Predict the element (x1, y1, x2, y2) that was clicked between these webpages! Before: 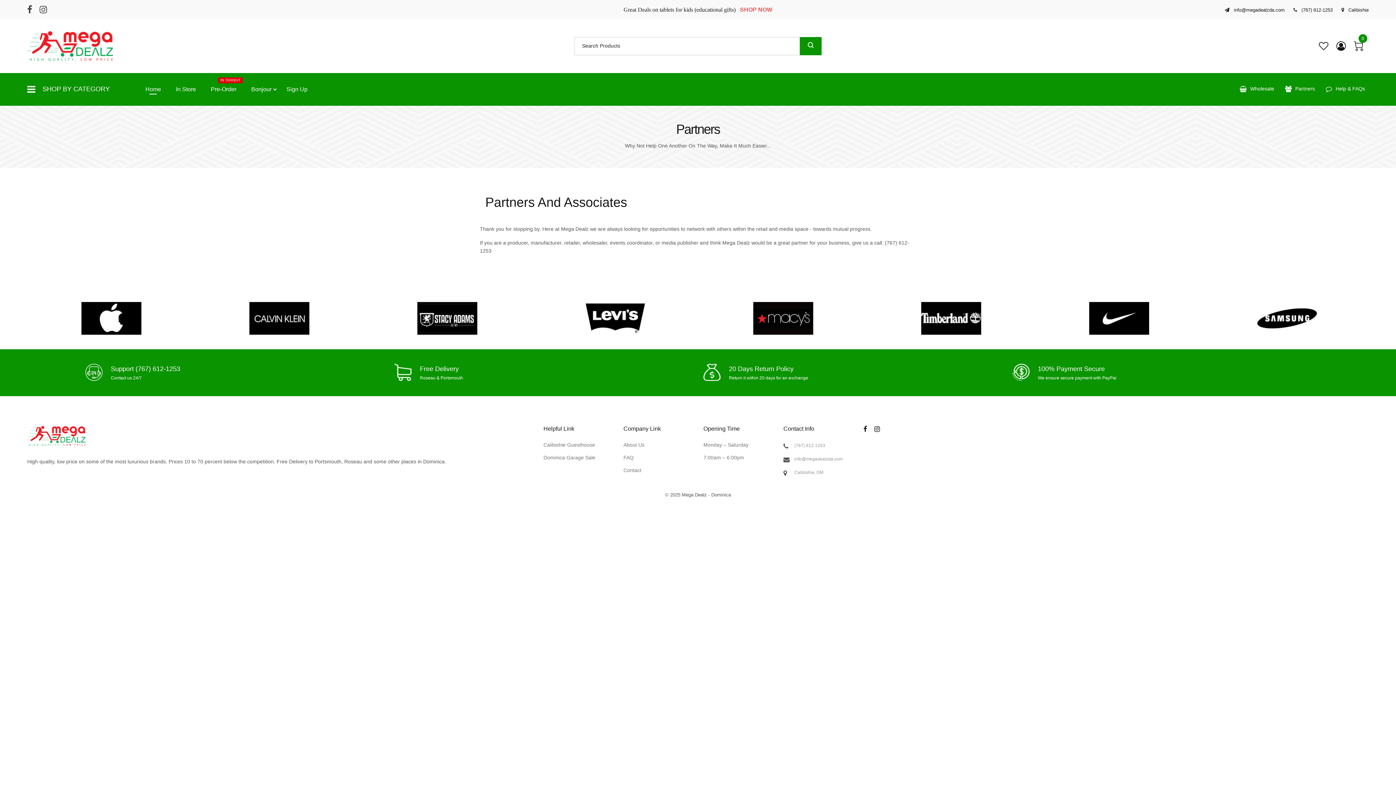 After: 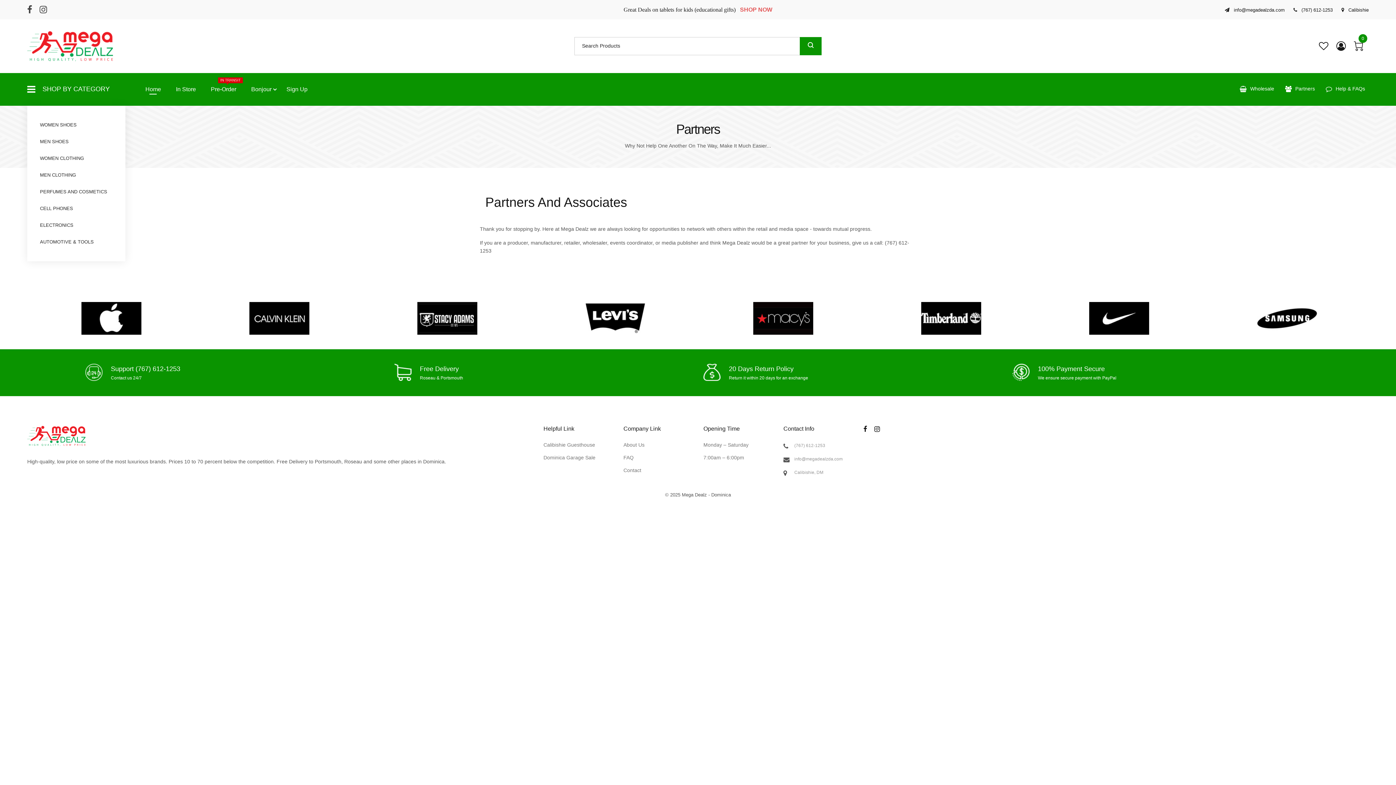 Action: label: SHOP BY CATEGORY bbox: (27, 84, 109, 94)